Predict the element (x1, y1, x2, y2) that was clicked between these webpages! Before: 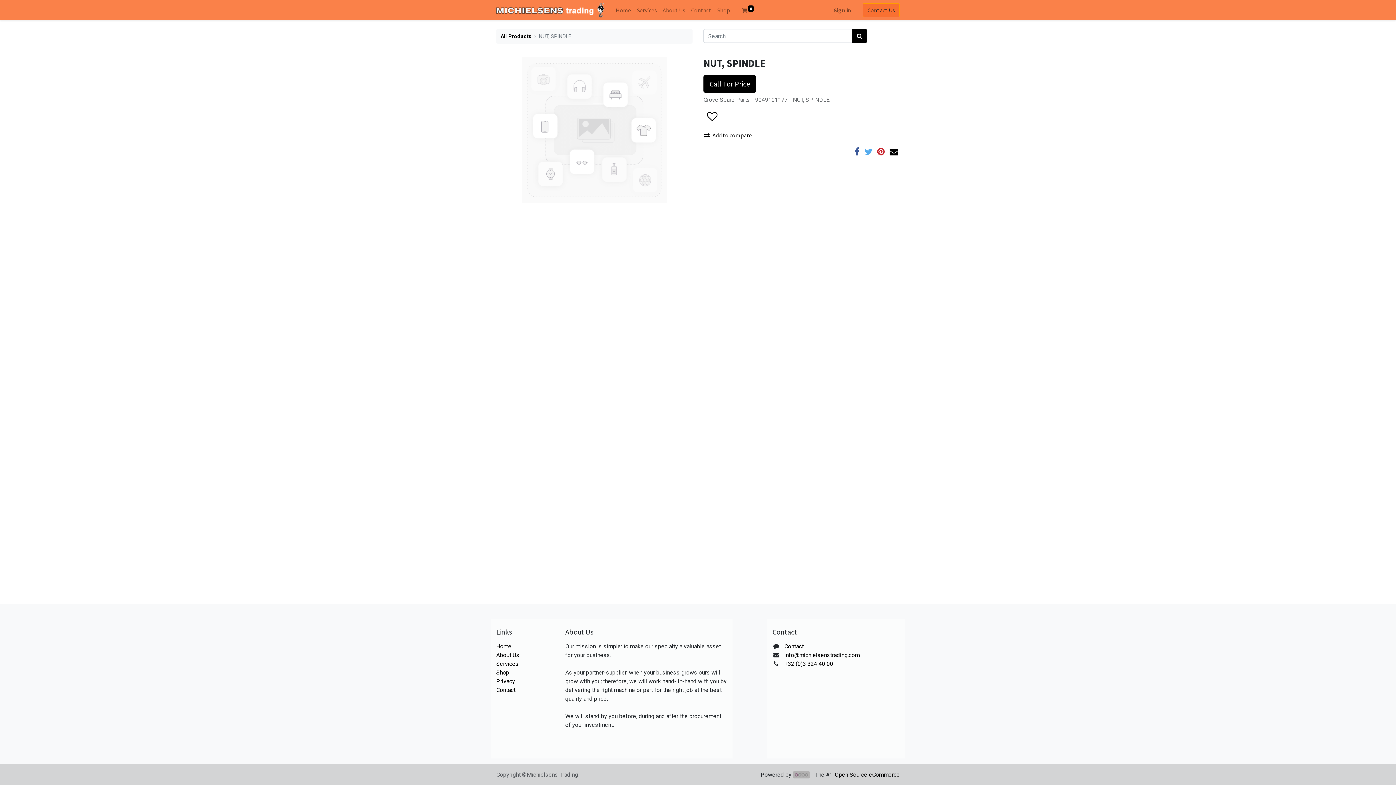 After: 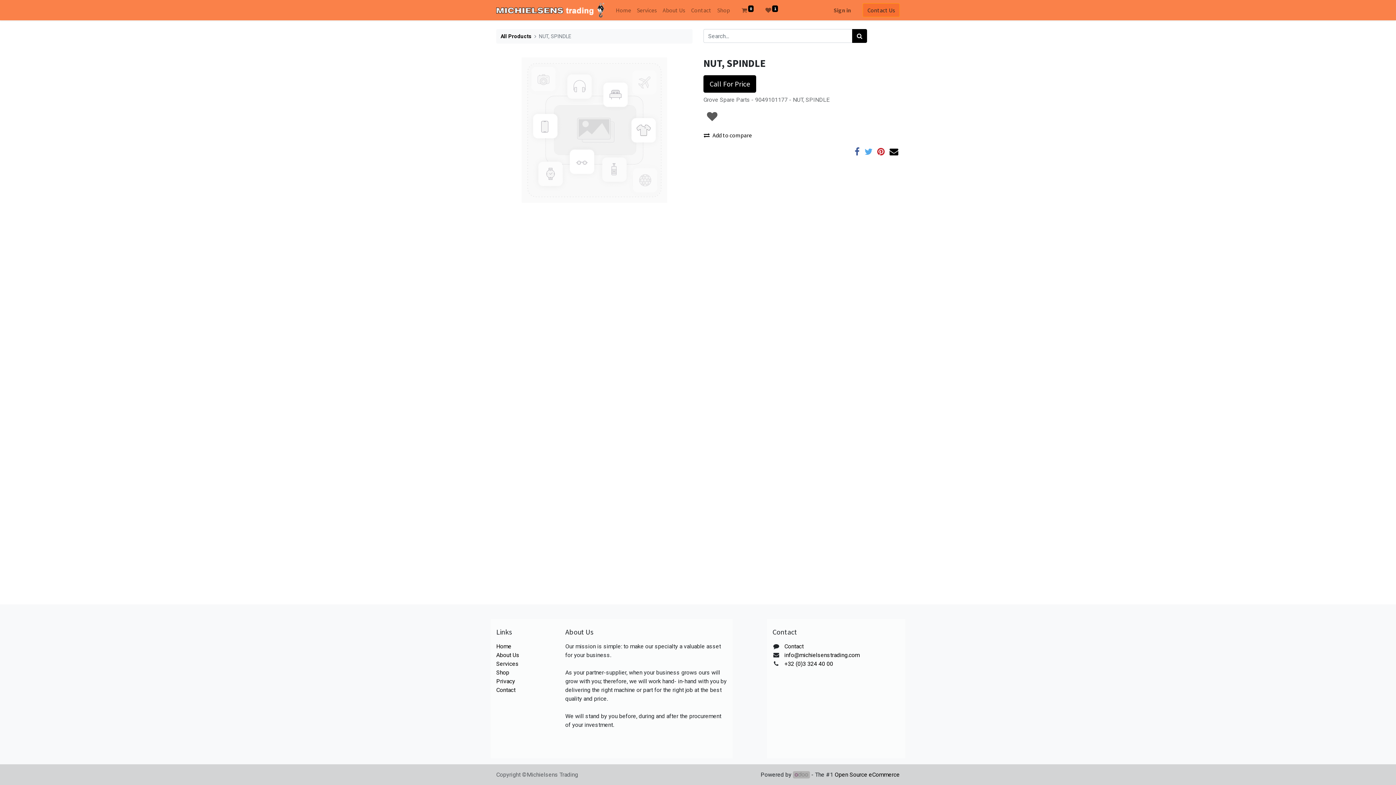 Action: bbox: (704, 109, 720, 123)